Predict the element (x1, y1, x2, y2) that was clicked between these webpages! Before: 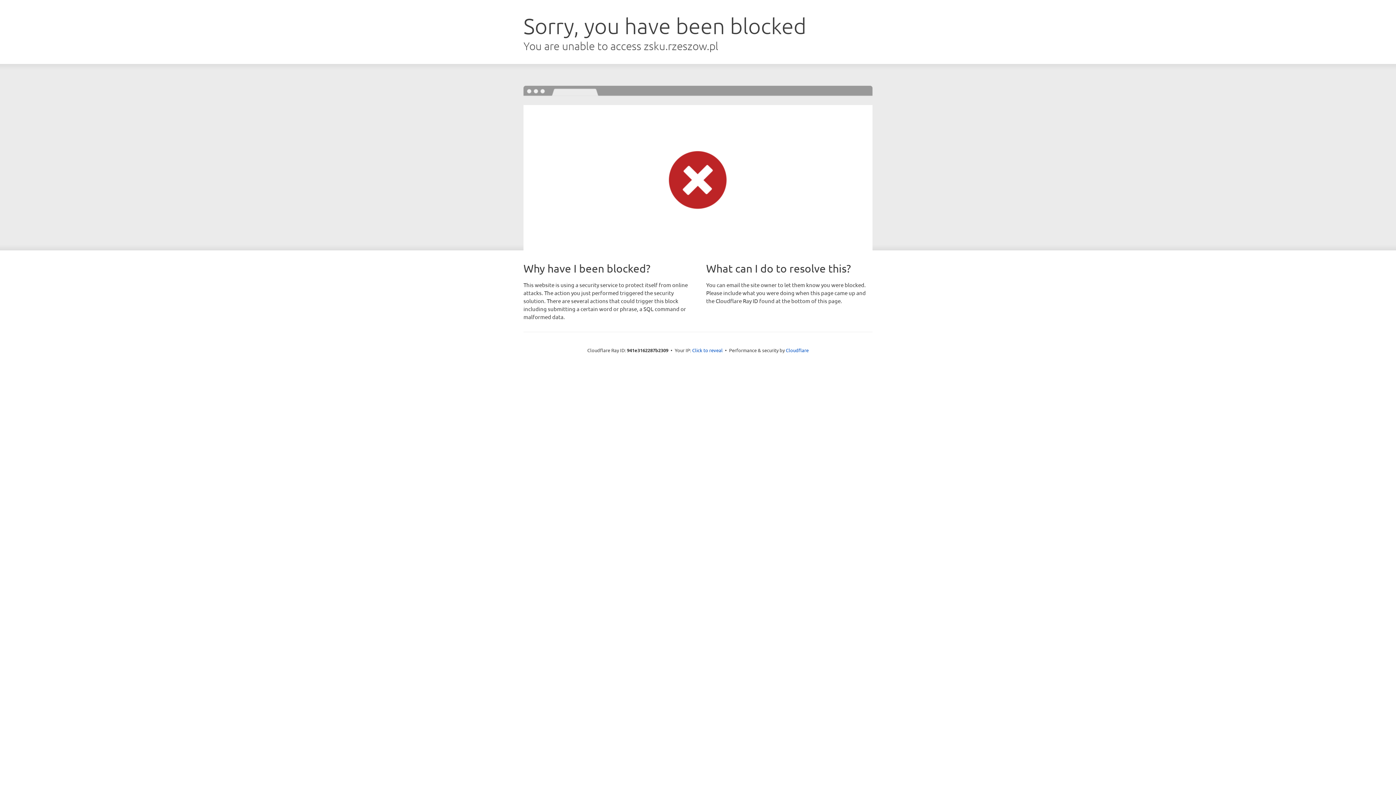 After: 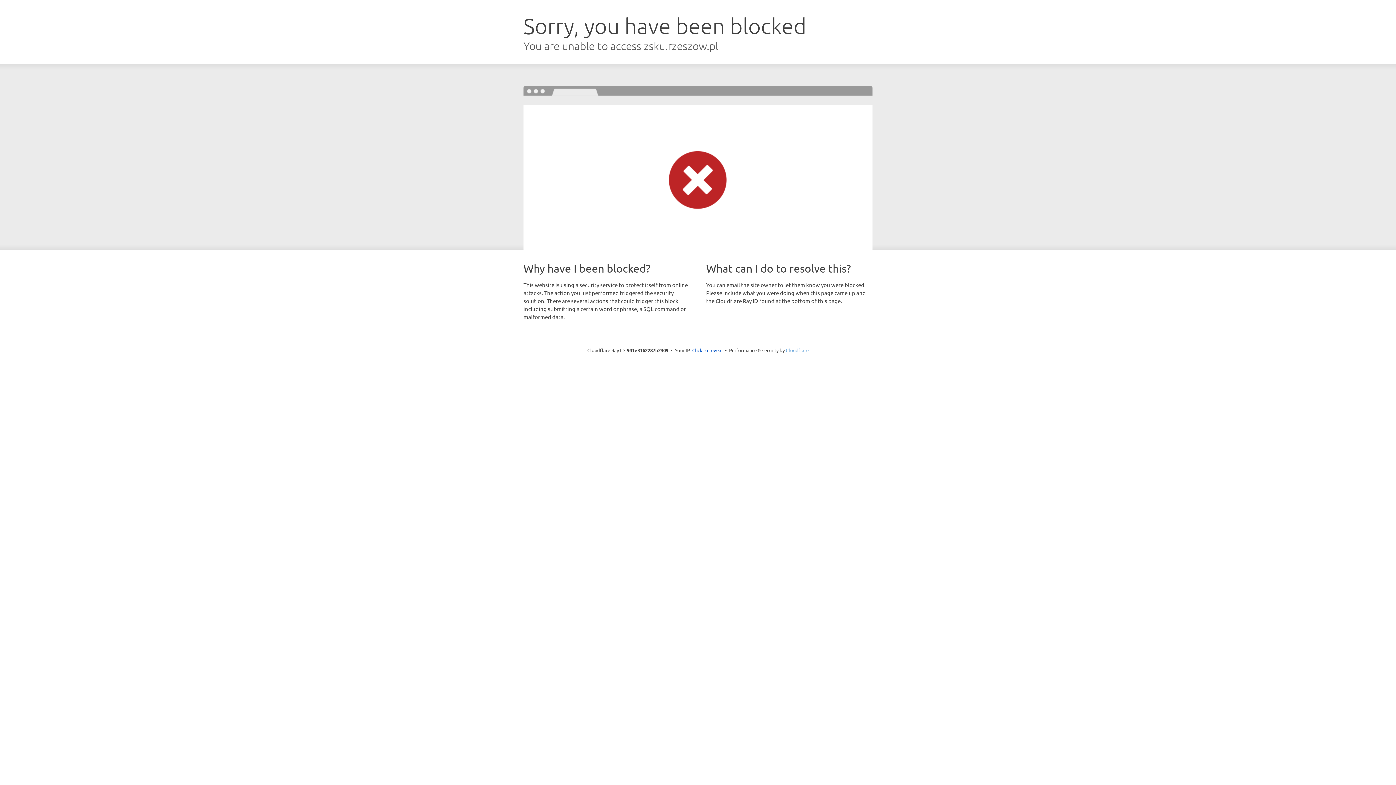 Action: bbox: (786, 347, 808, 353) label: Cloudflare